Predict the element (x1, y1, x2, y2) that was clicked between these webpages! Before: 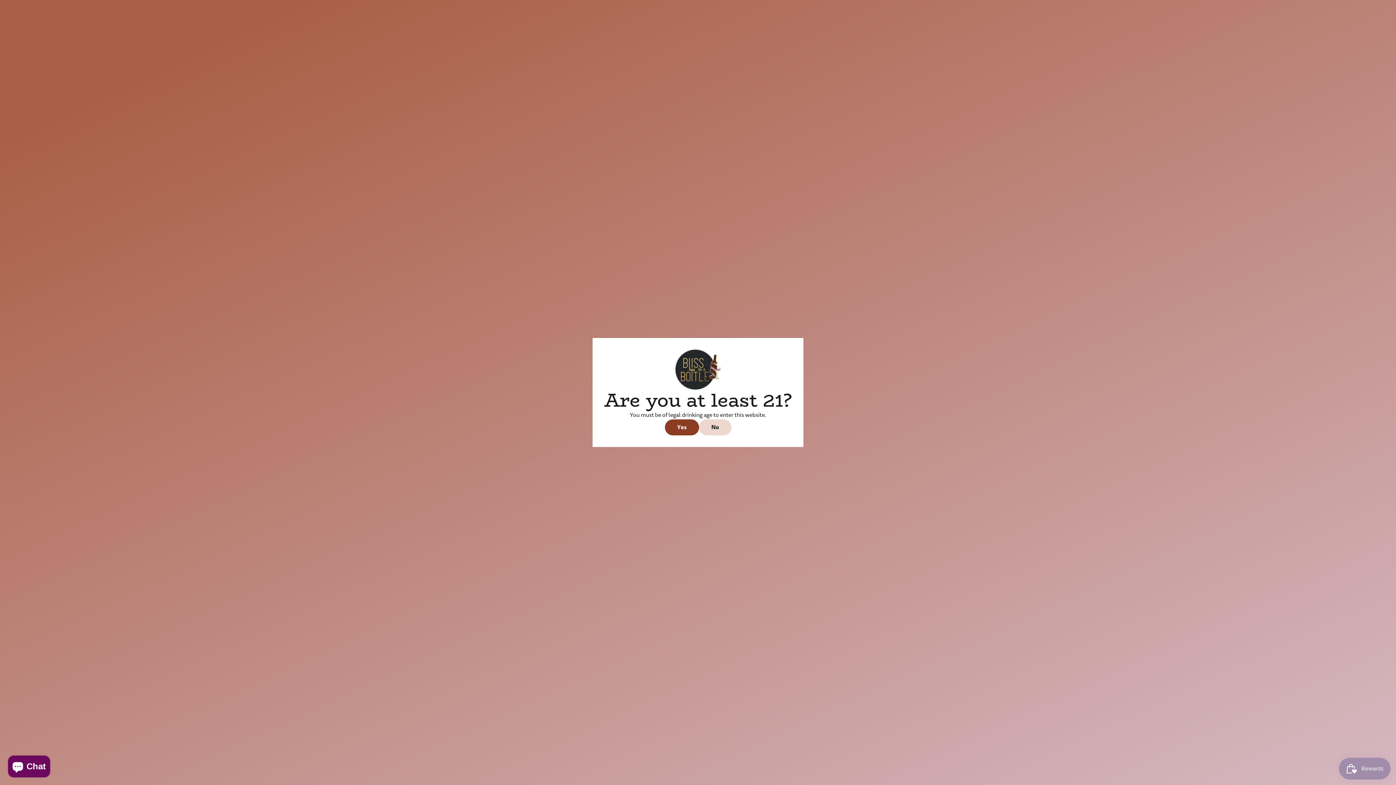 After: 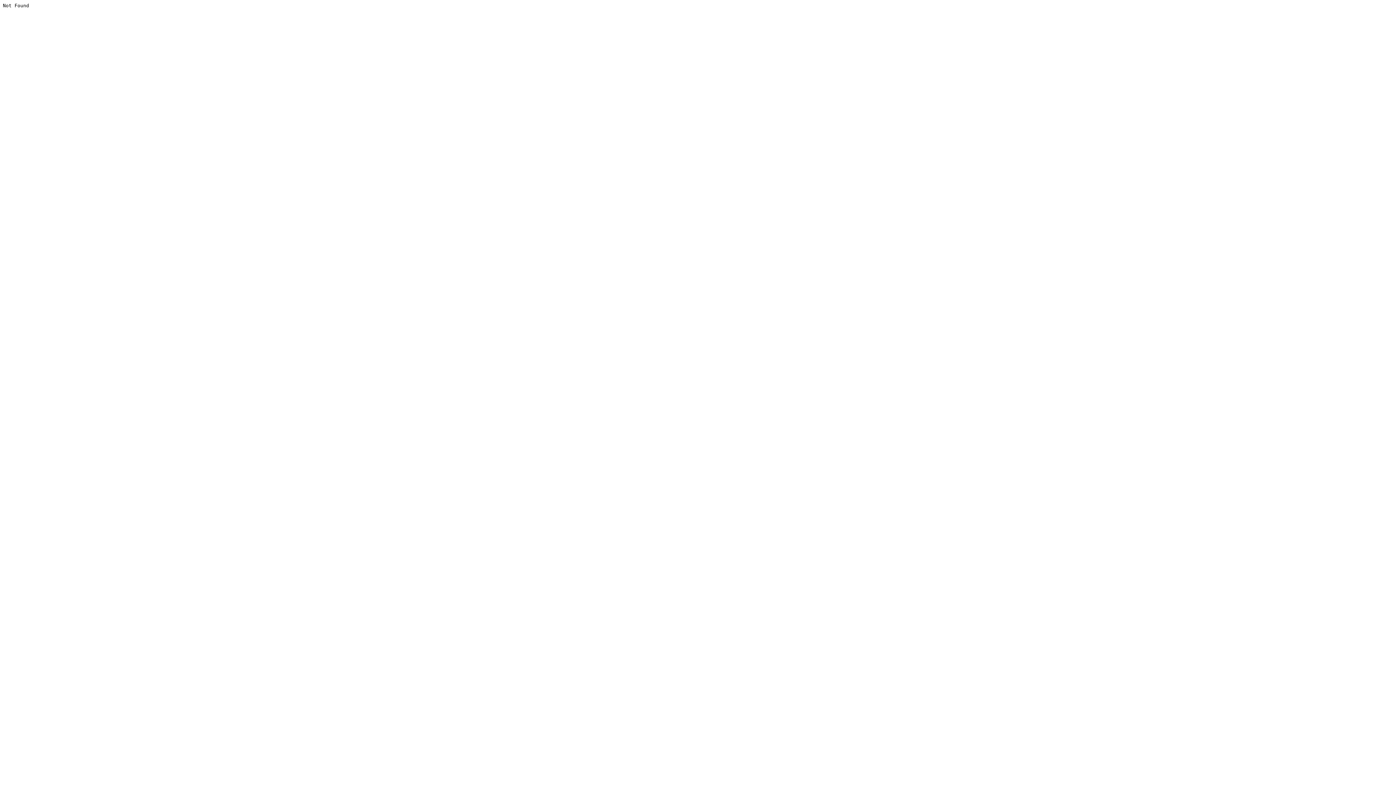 Action: bbox: (699, 419, 731, 435) label: No